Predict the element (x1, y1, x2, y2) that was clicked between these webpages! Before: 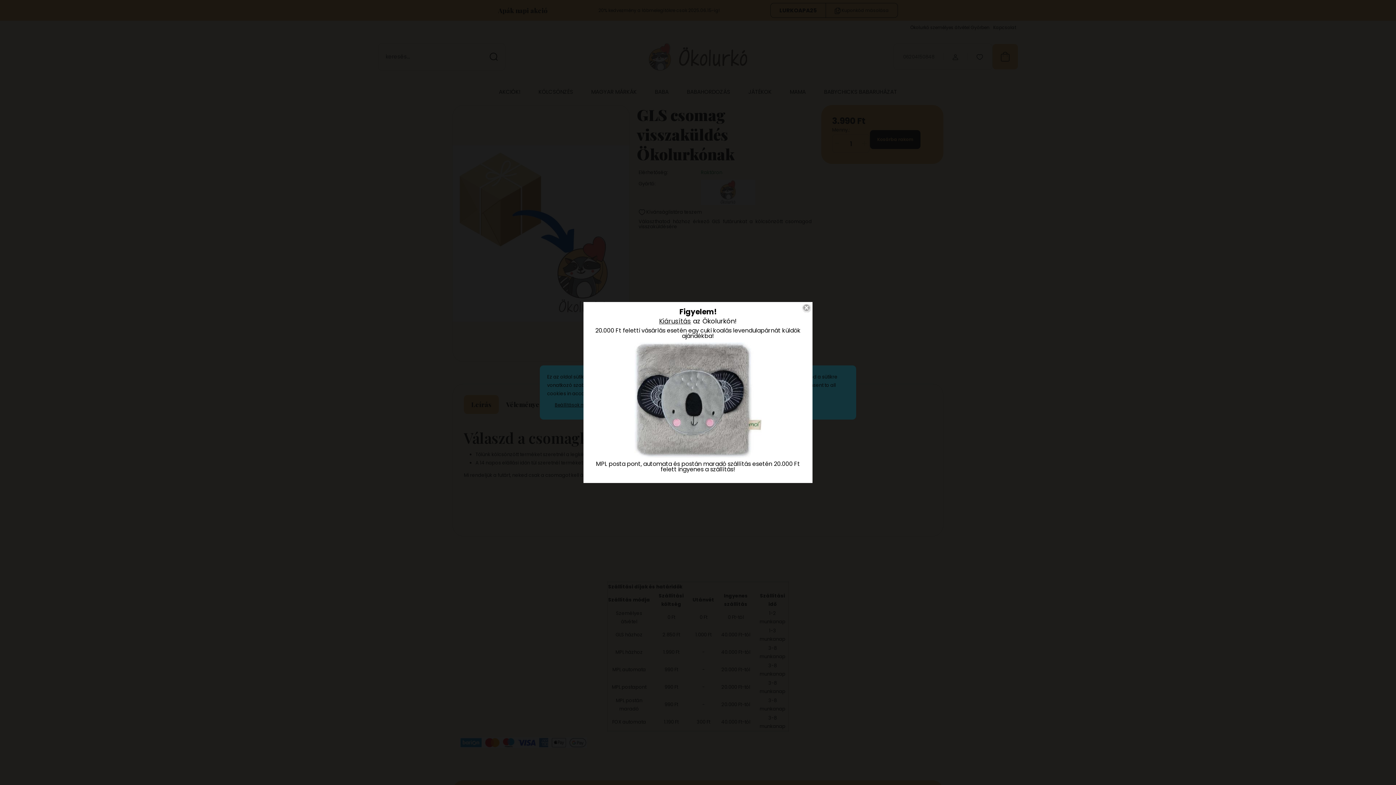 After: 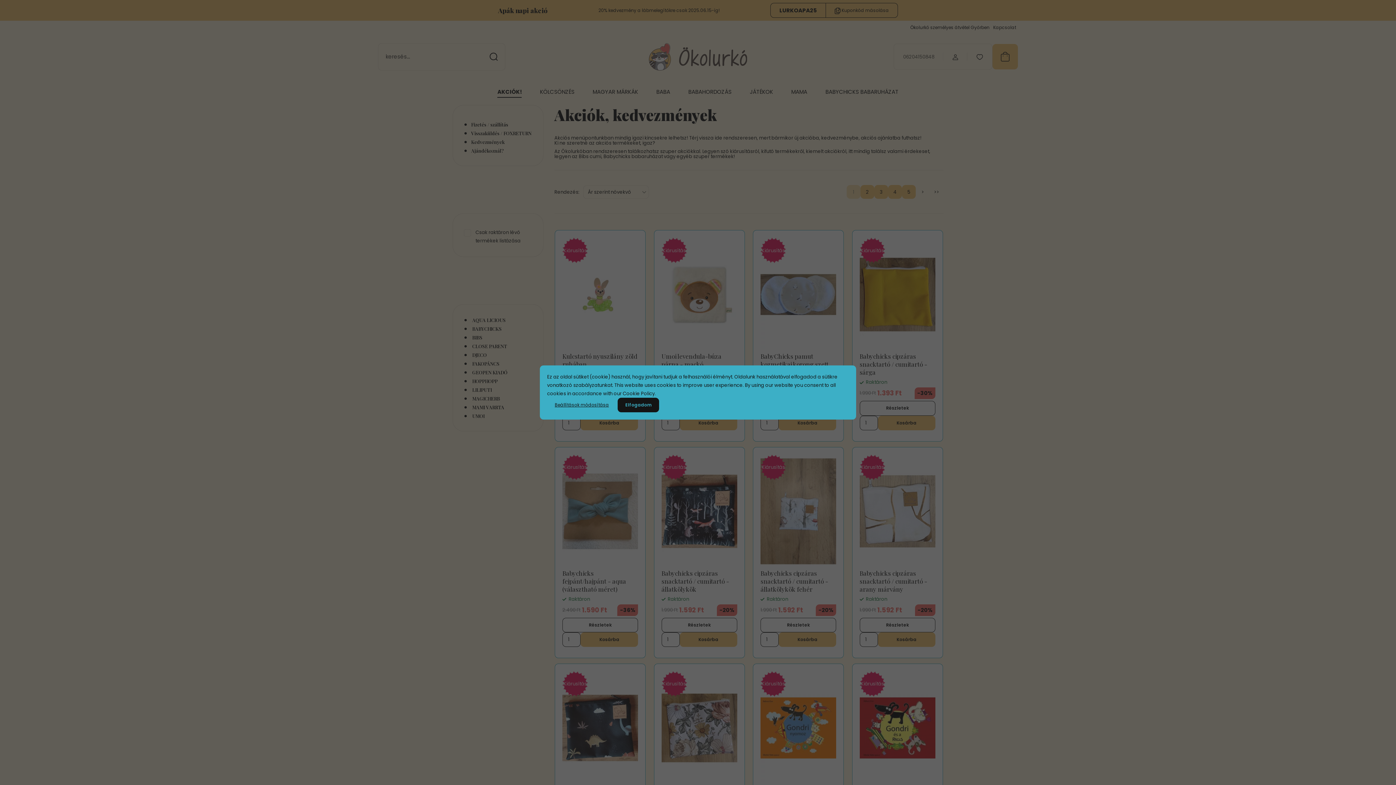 Action: bbox: (659, 316, 691, 325) label: Kiárusítás